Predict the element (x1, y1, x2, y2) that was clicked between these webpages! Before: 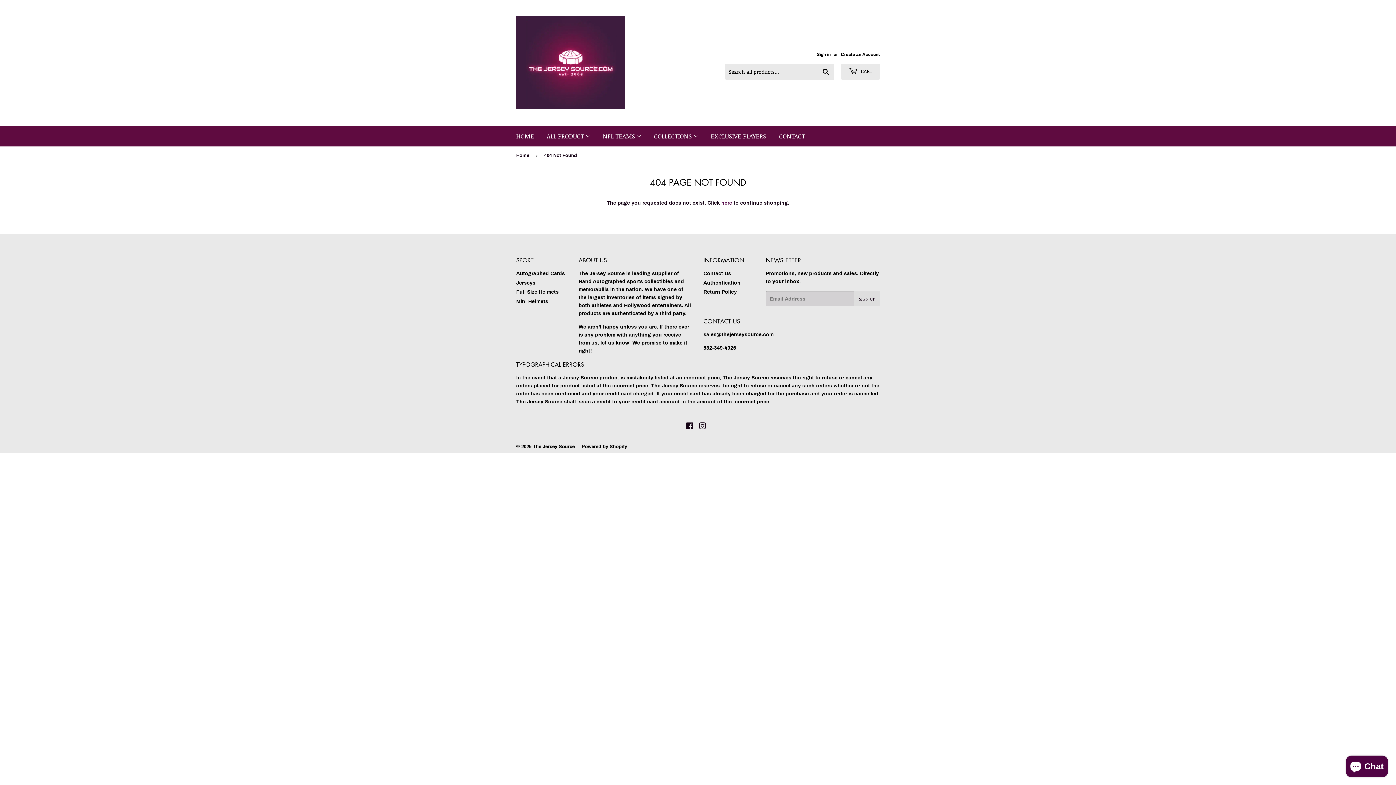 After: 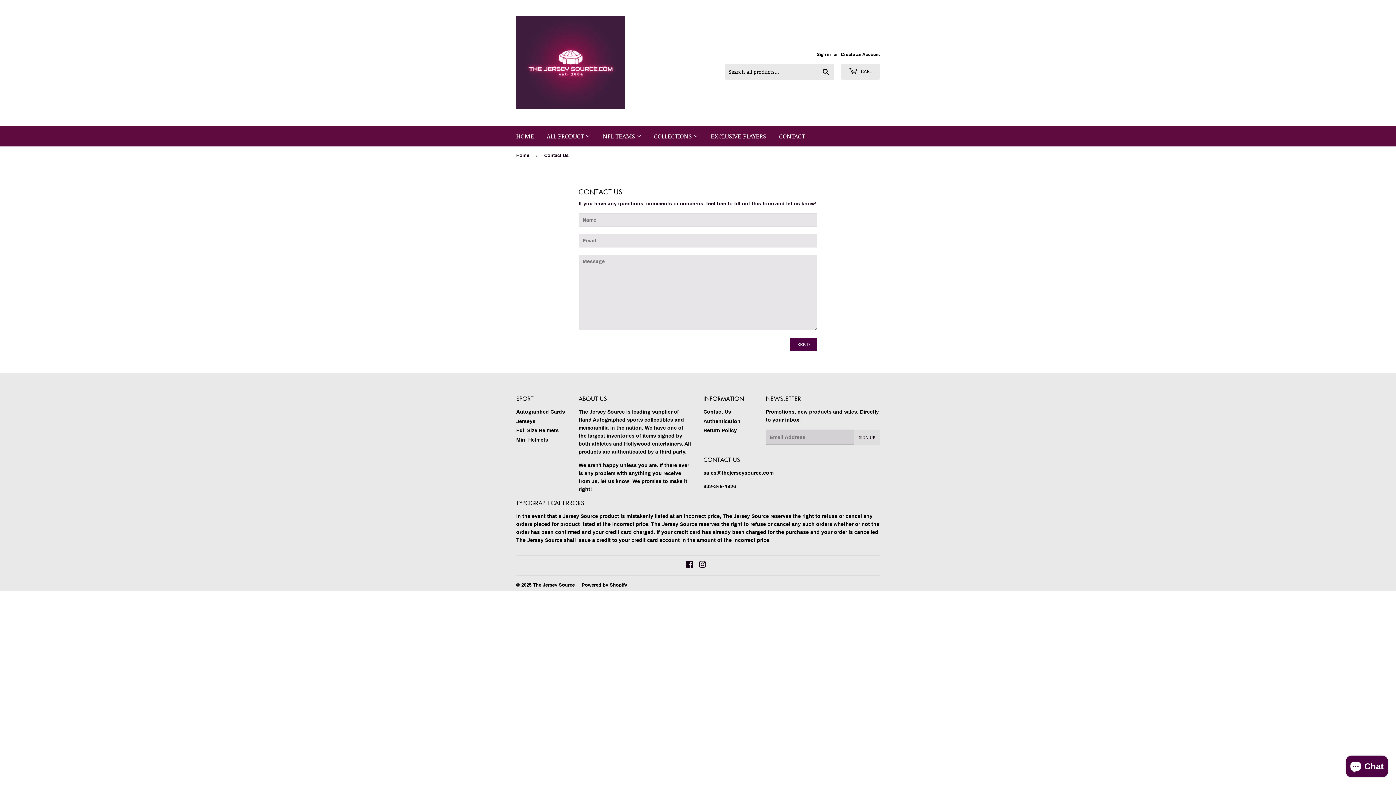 Action: label: Contact Us bbox: (703, 270, 731, 276)